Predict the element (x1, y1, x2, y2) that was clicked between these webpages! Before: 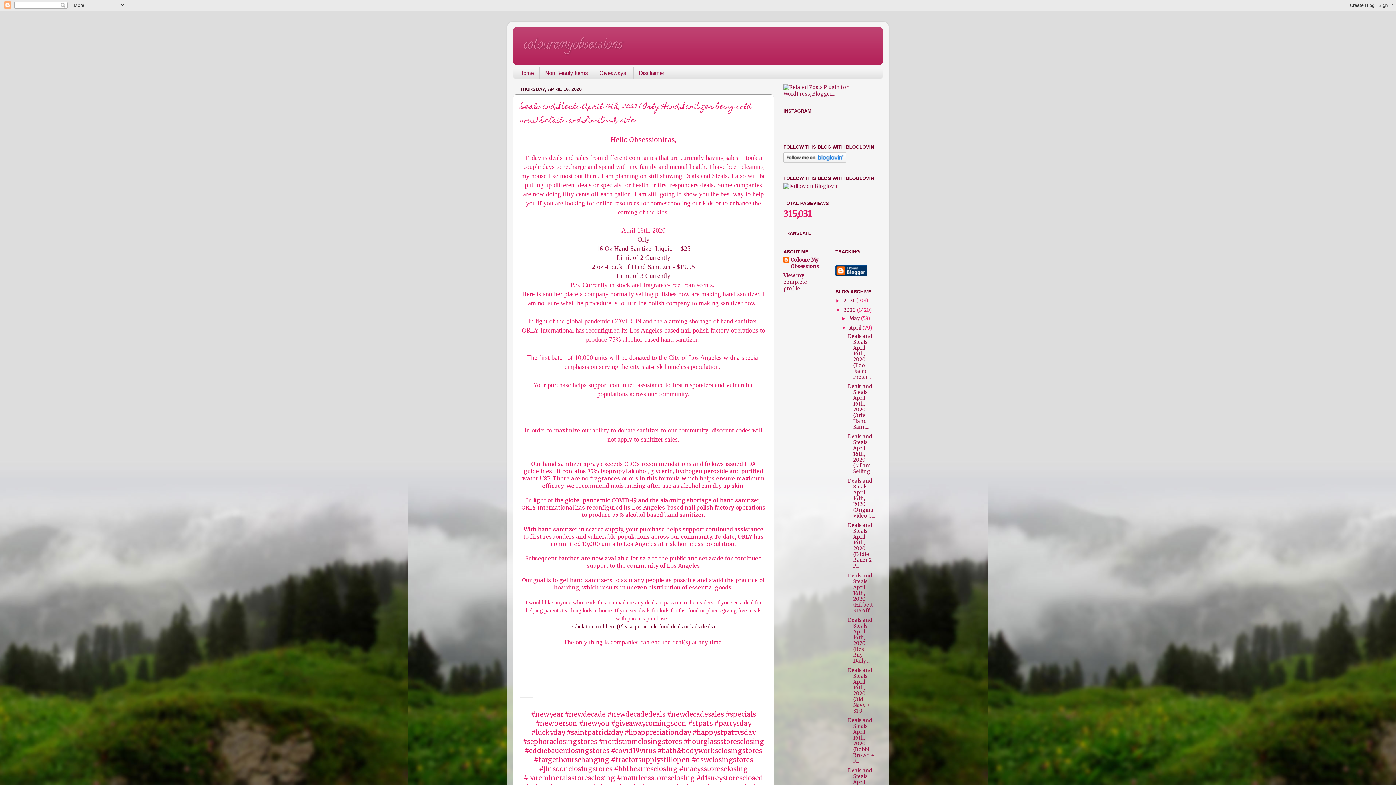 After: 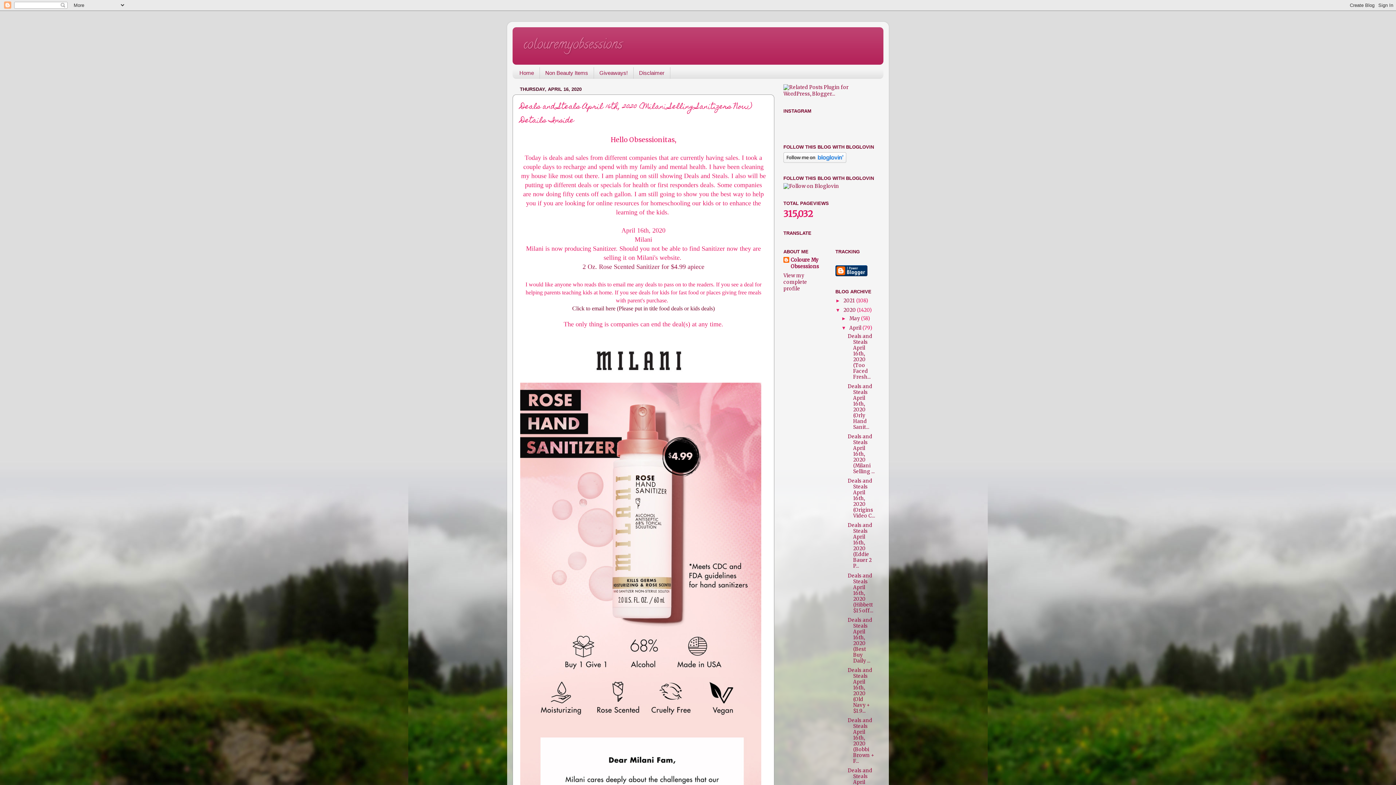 Action: bbox: (847, 433, 874, 474) label: Deals and Steals April 16th, 2020 (Milani Selling ...